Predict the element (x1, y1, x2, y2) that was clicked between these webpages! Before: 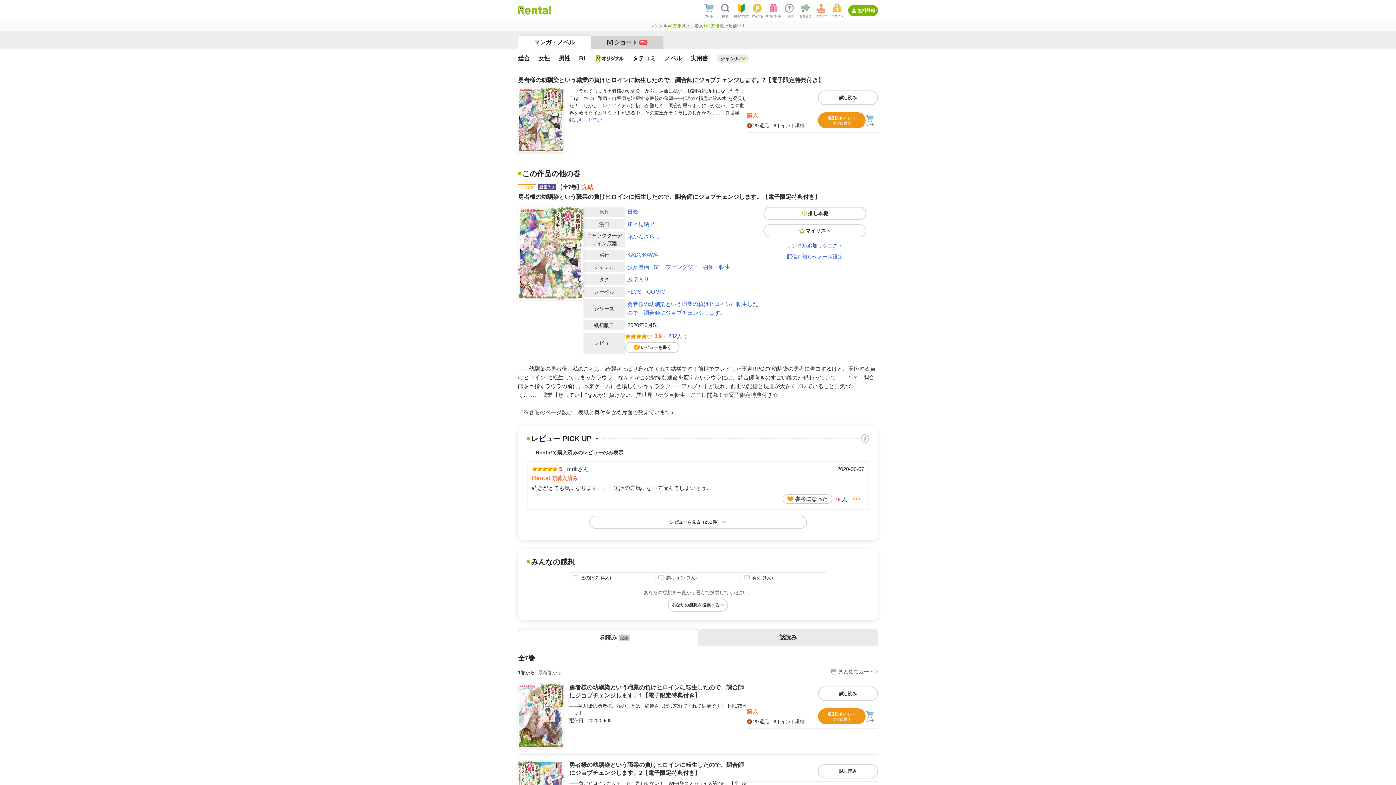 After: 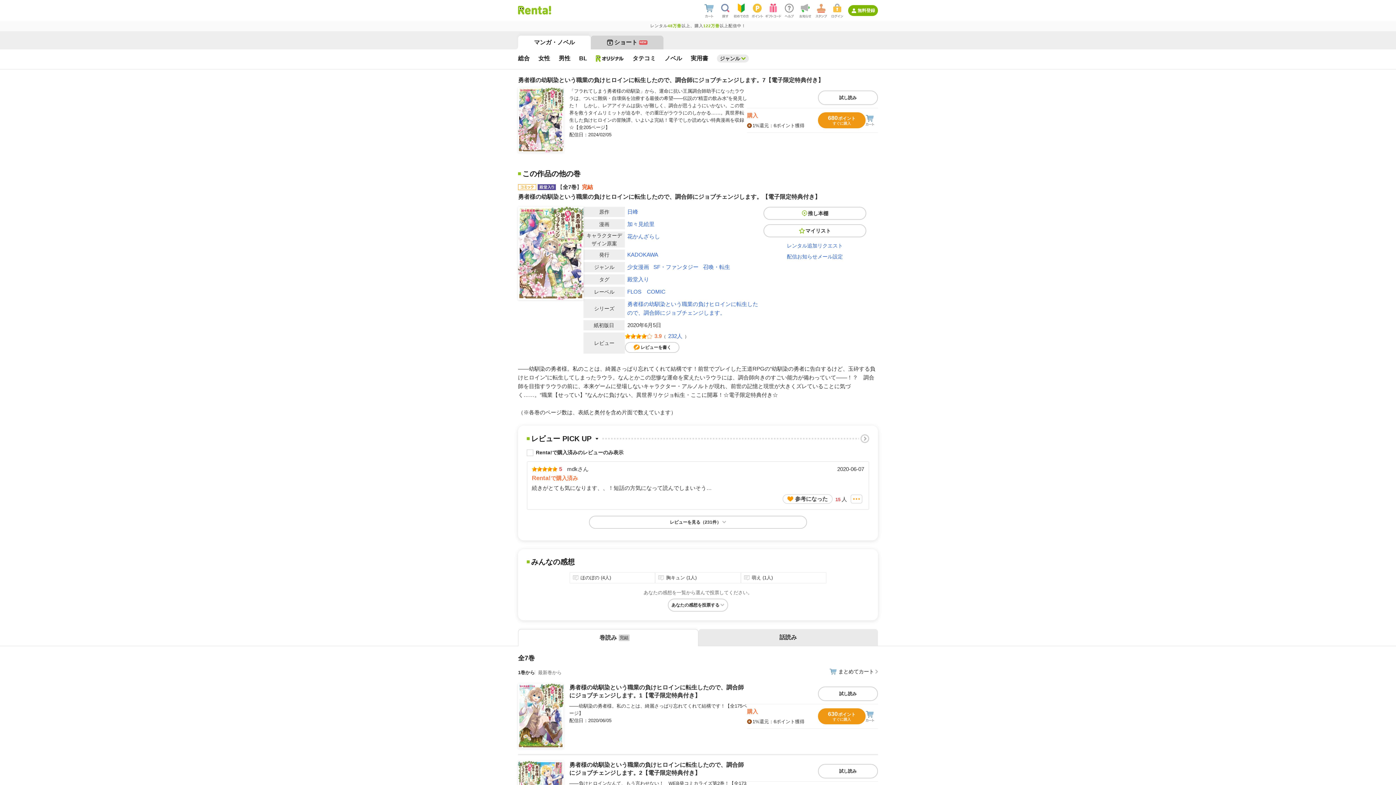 Action: bbox: (578, 117, 602, 122) label: もっと読む